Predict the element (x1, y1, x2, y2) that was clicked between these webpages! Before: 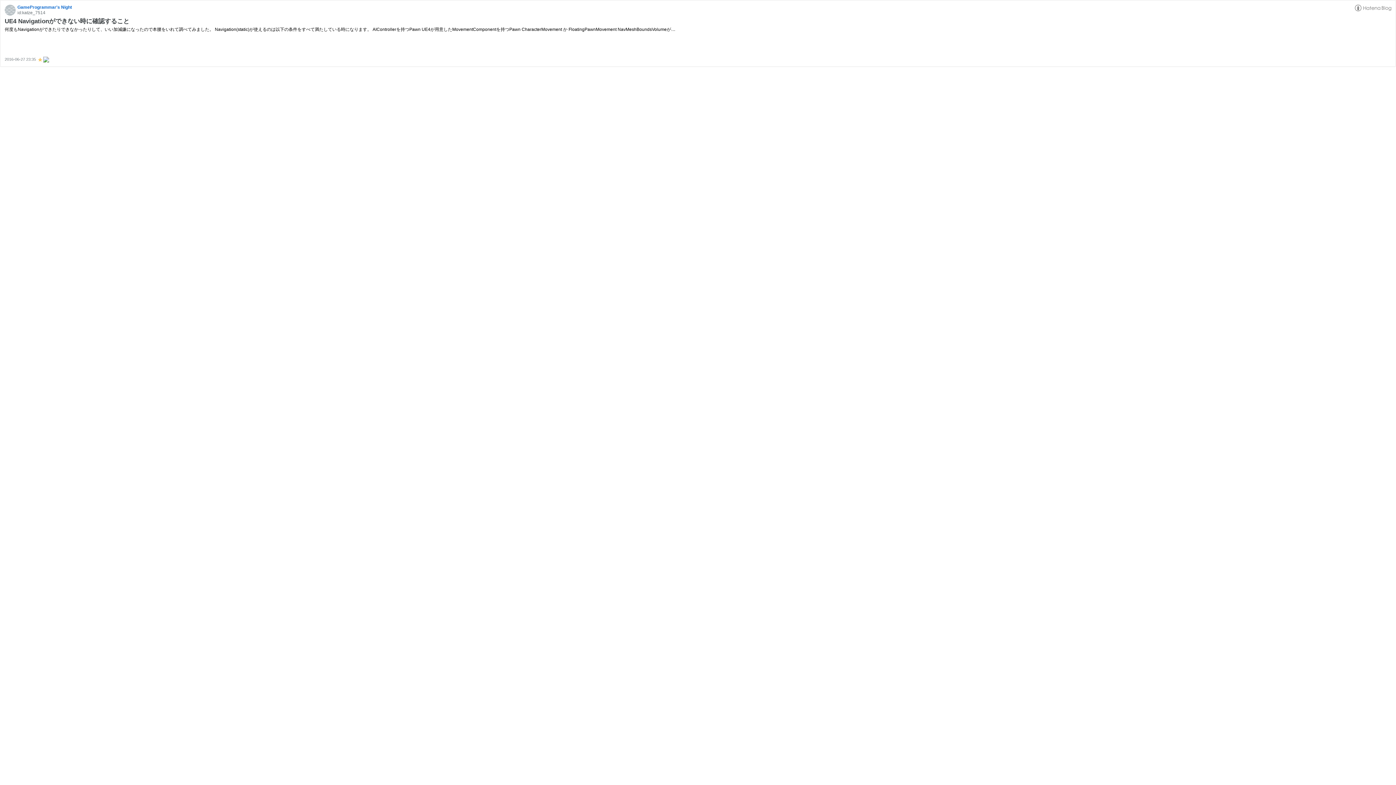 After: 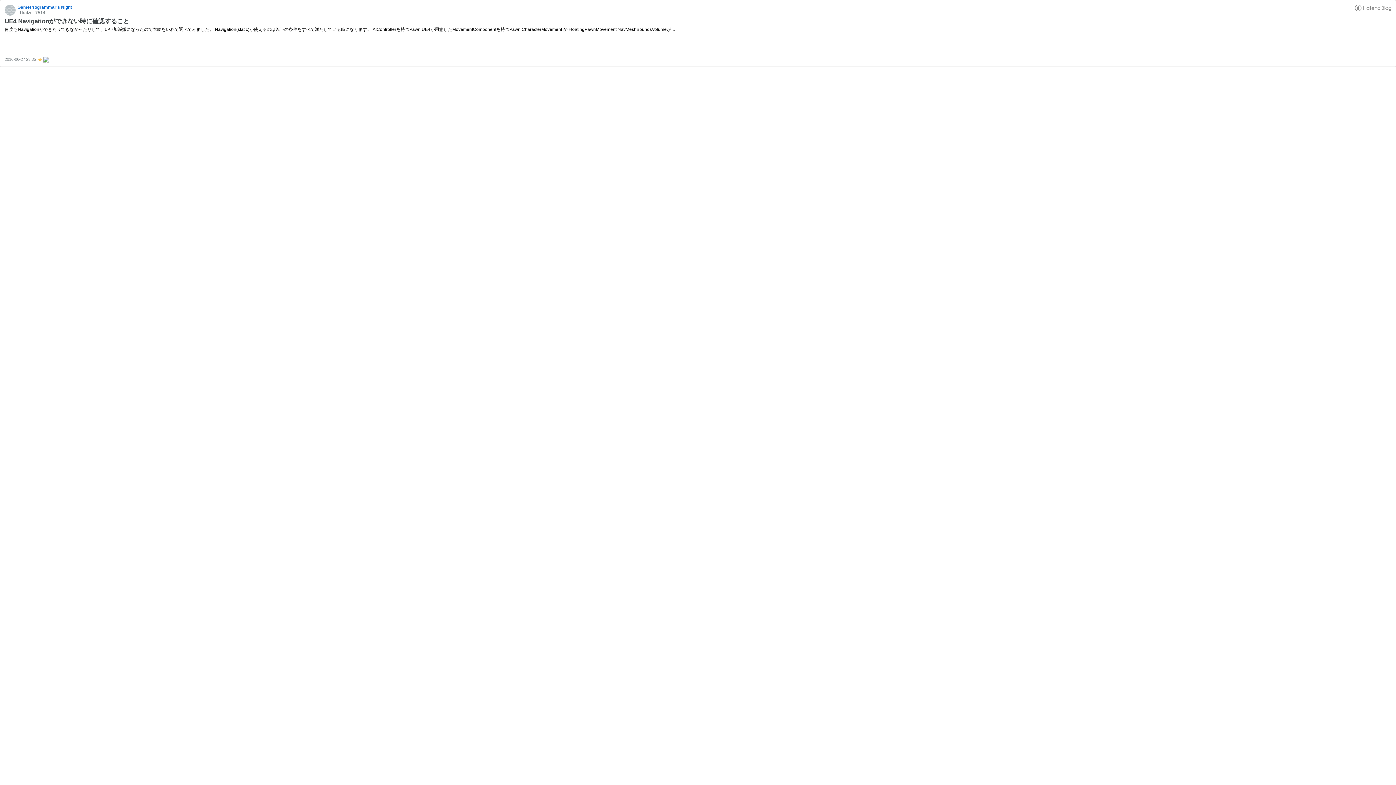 Action: label: UE4 Navigationができない時に確認すること bbox: (4, 17, 129, 24)